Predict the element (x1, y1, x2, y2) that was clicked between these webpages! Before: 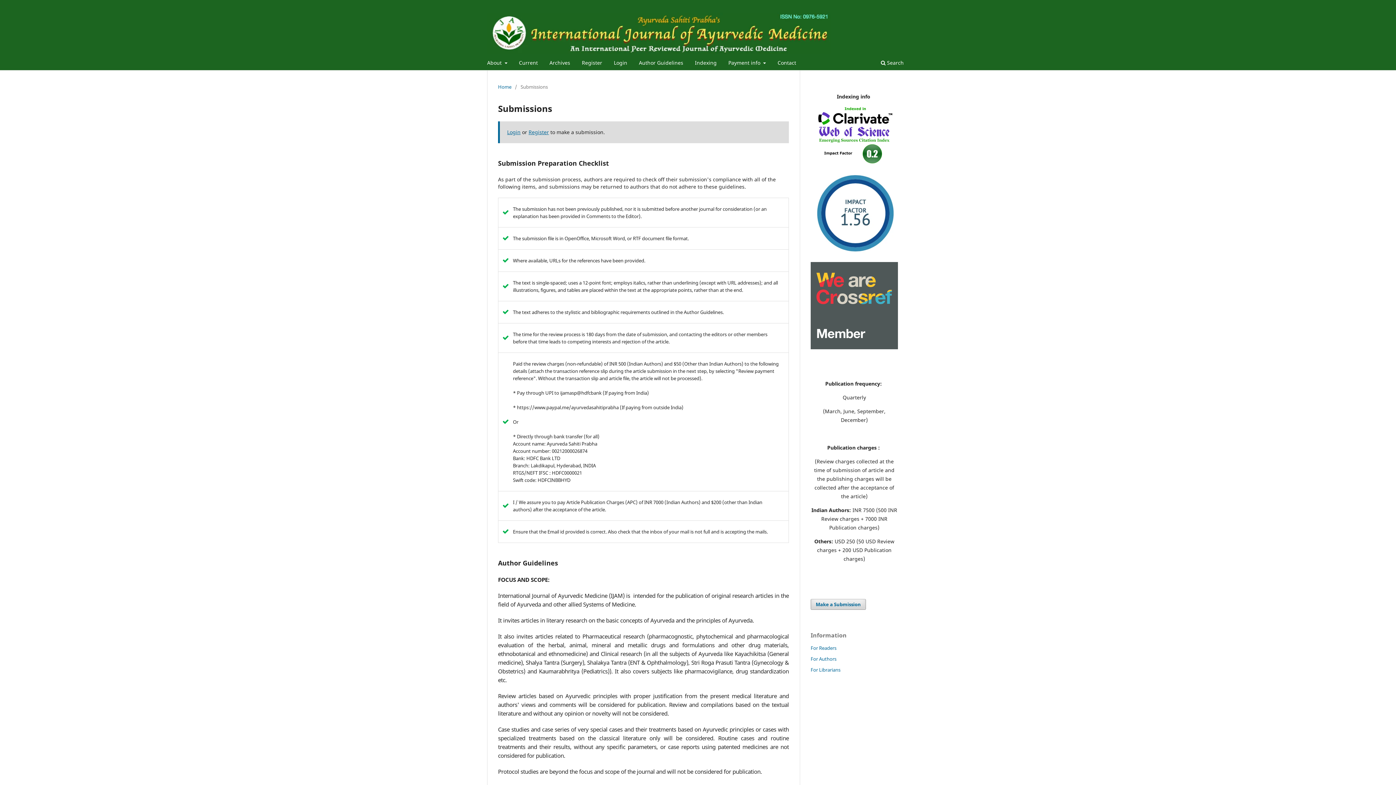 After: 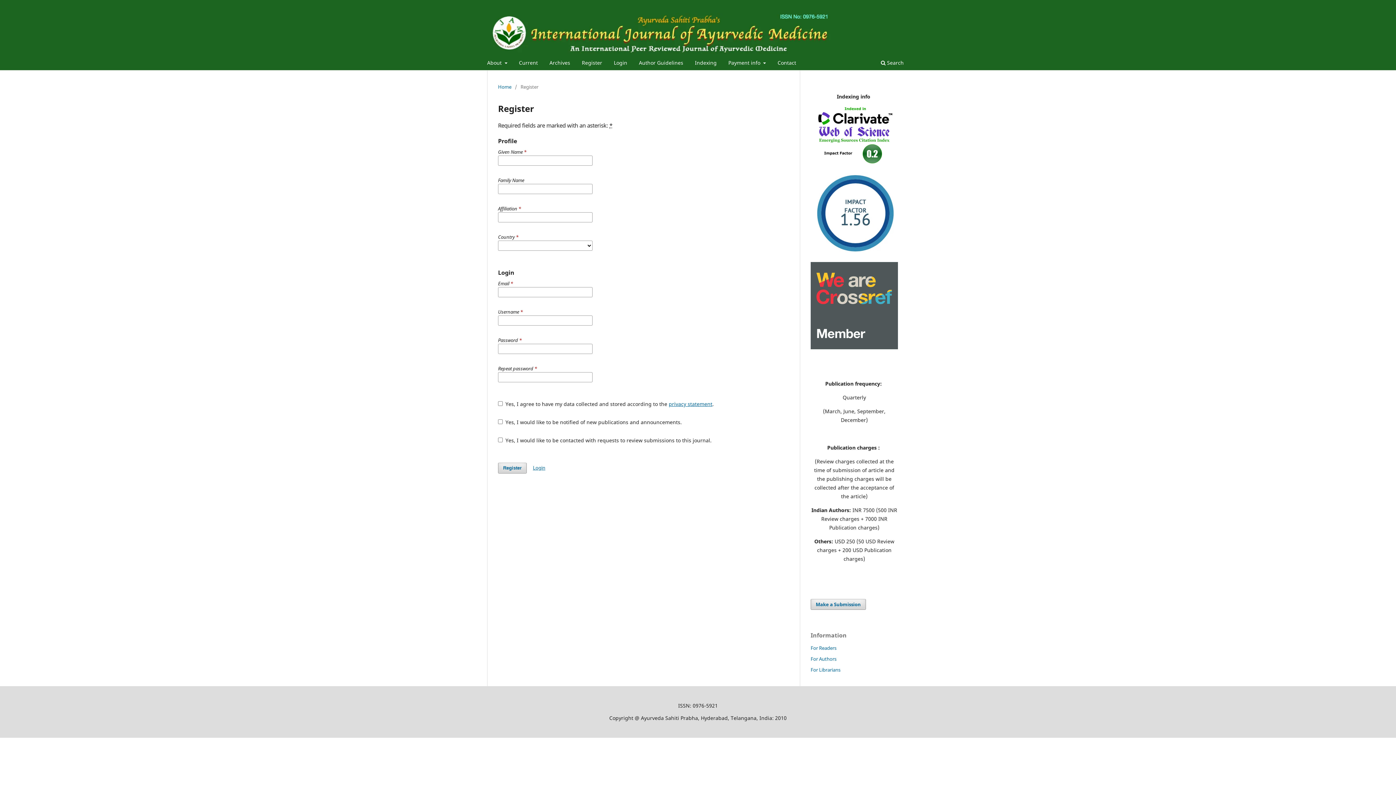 Action: label: Register bbox: (579, 57, 604, 70)